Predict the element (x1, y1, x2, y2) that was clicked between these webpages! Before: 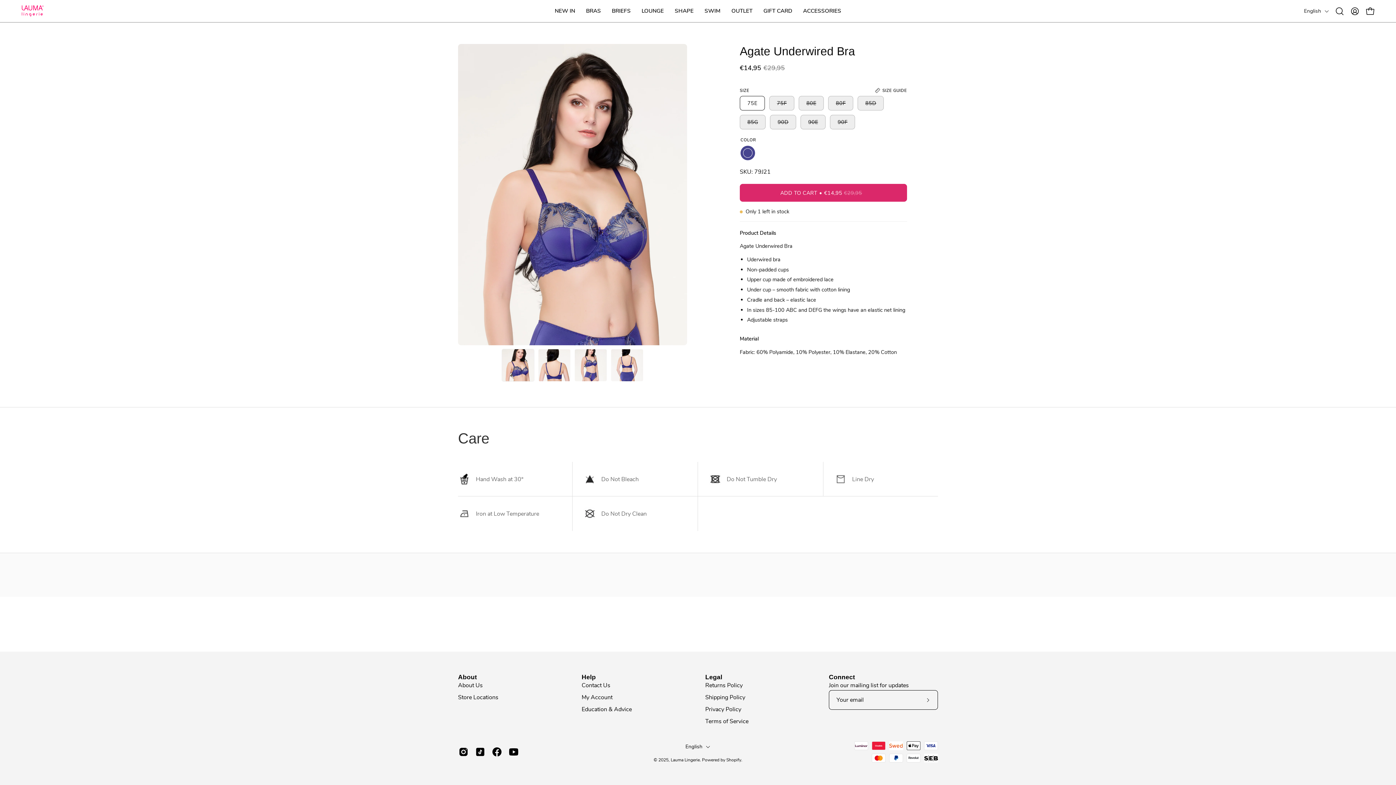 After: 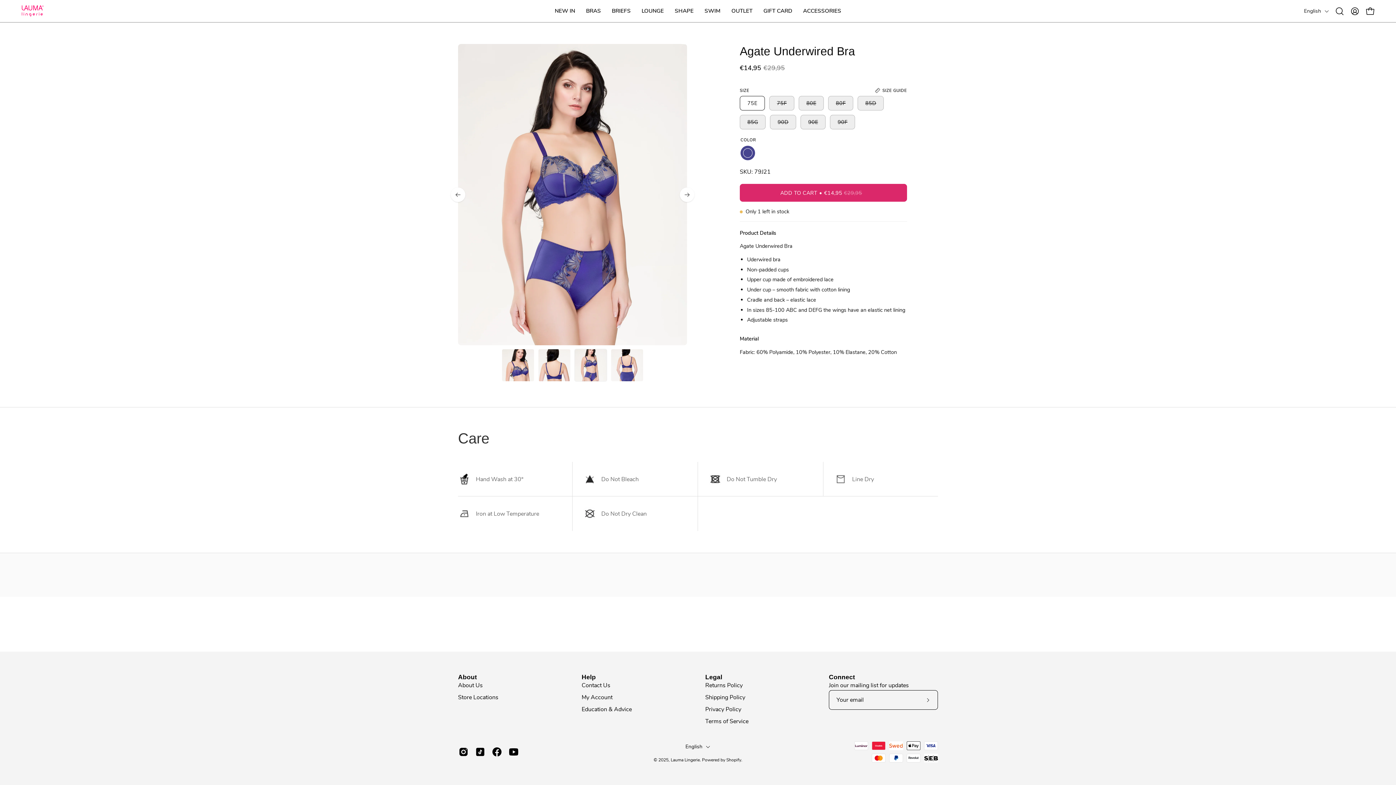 Action: bbox: (574, 349, 607, 381) label: Agate Underwired Bra